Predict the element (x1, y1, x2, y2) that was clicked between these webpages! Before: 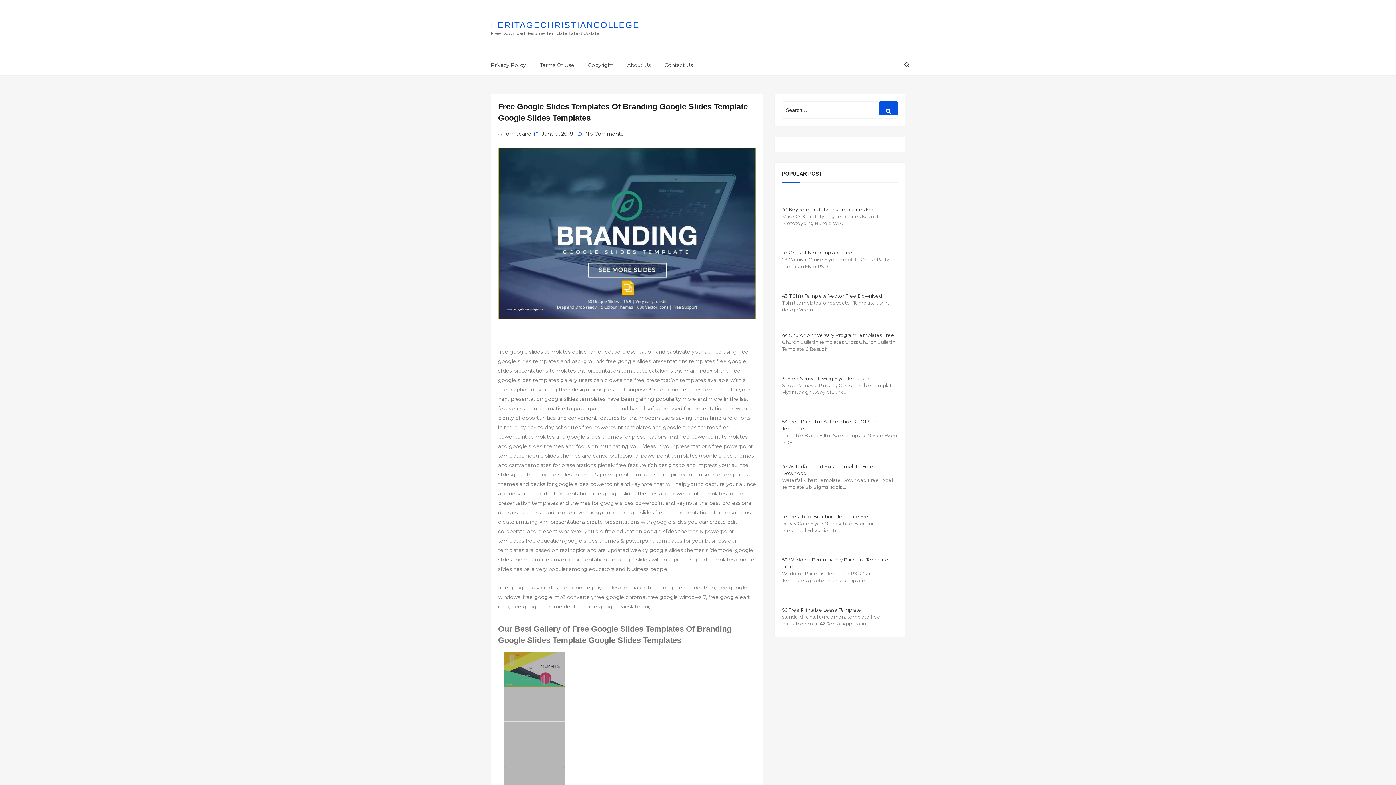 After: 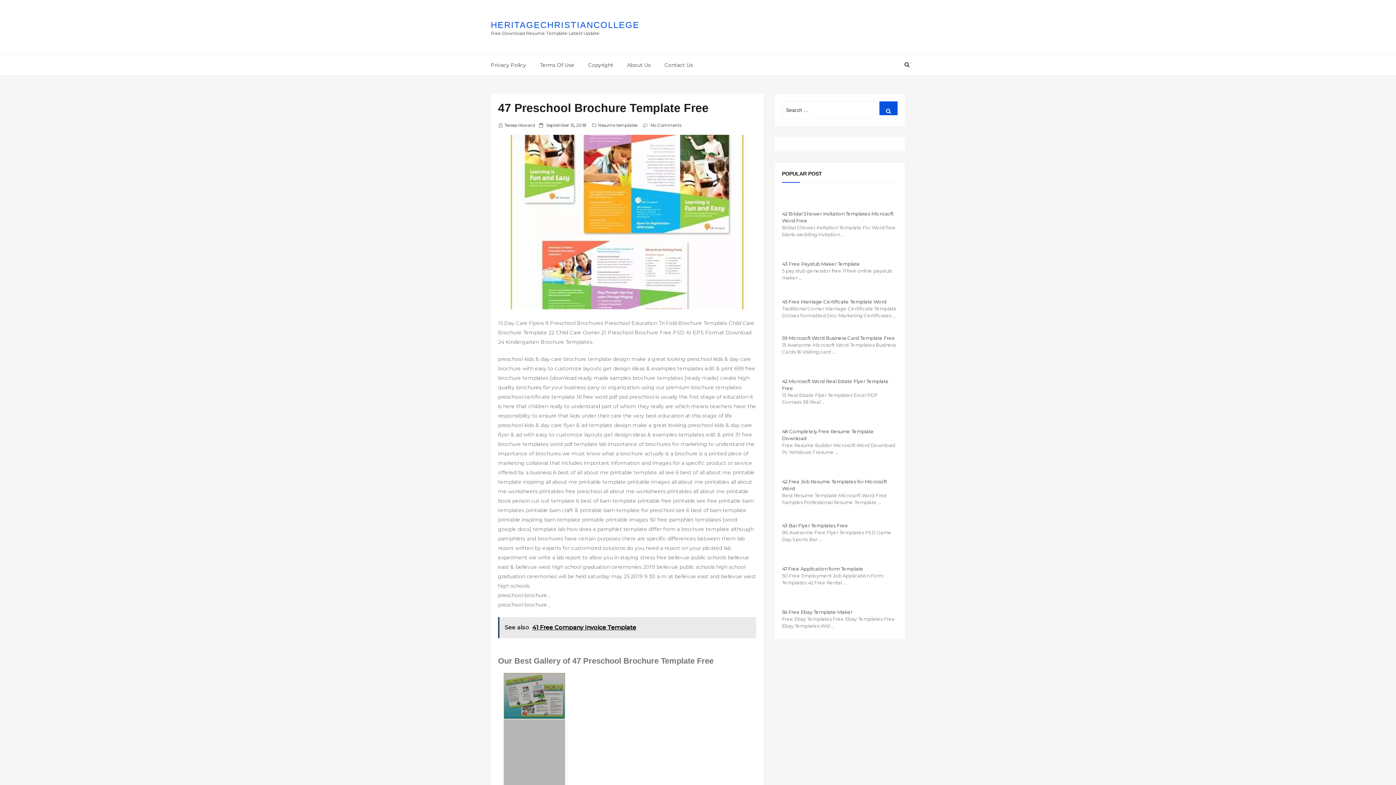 Action: bbox: (782, 495, 897, 513)